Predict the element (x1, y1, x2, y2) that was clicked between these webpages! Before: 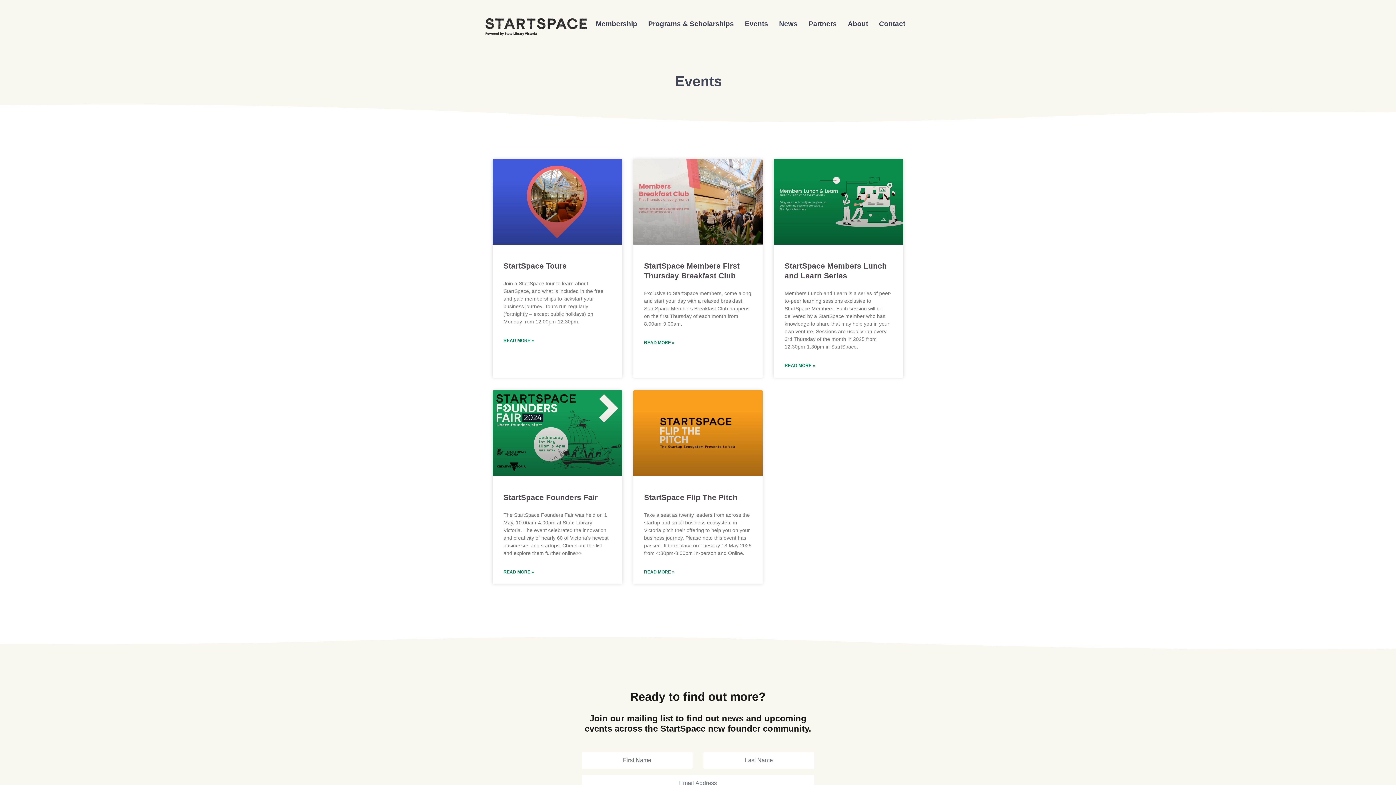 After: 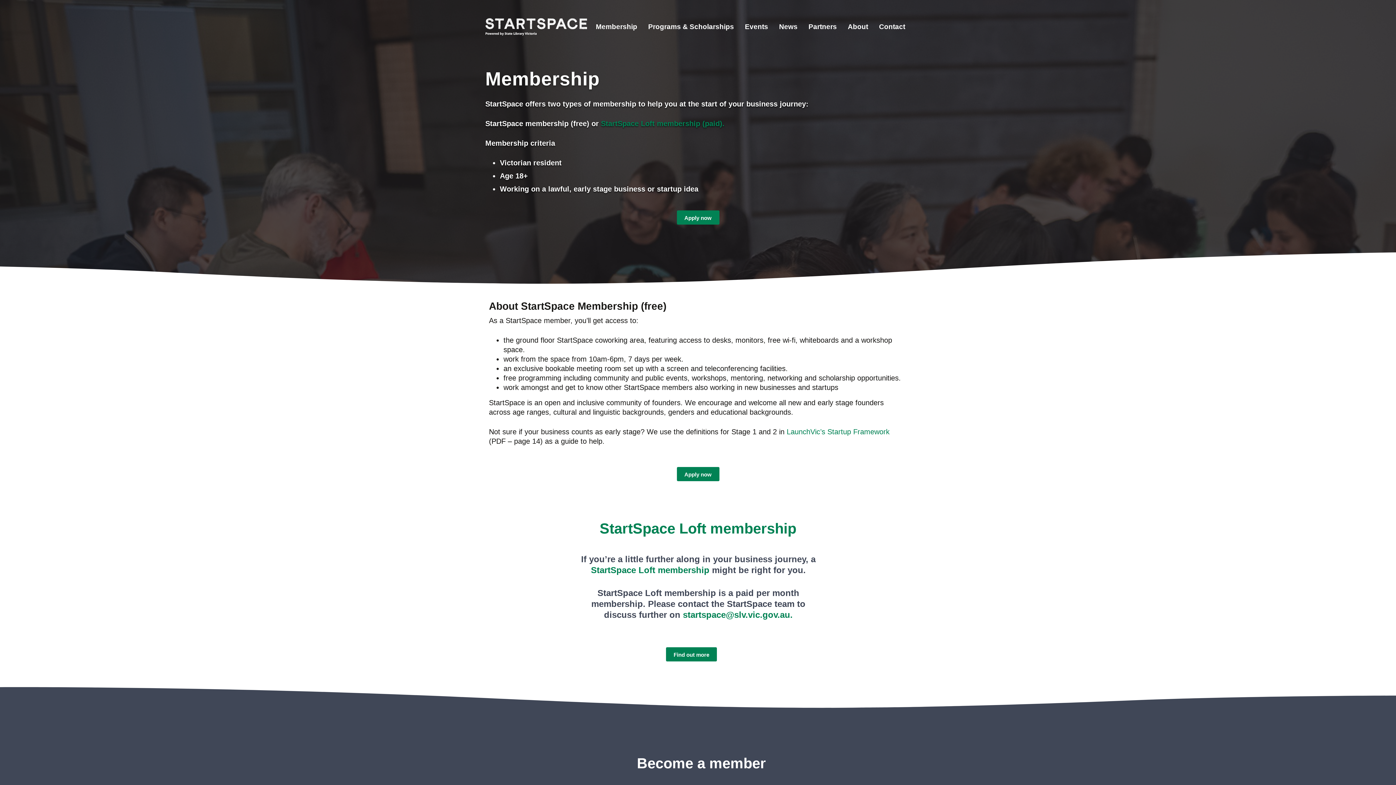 Action: bbox: (590, 18, 642, 29) label: Membership